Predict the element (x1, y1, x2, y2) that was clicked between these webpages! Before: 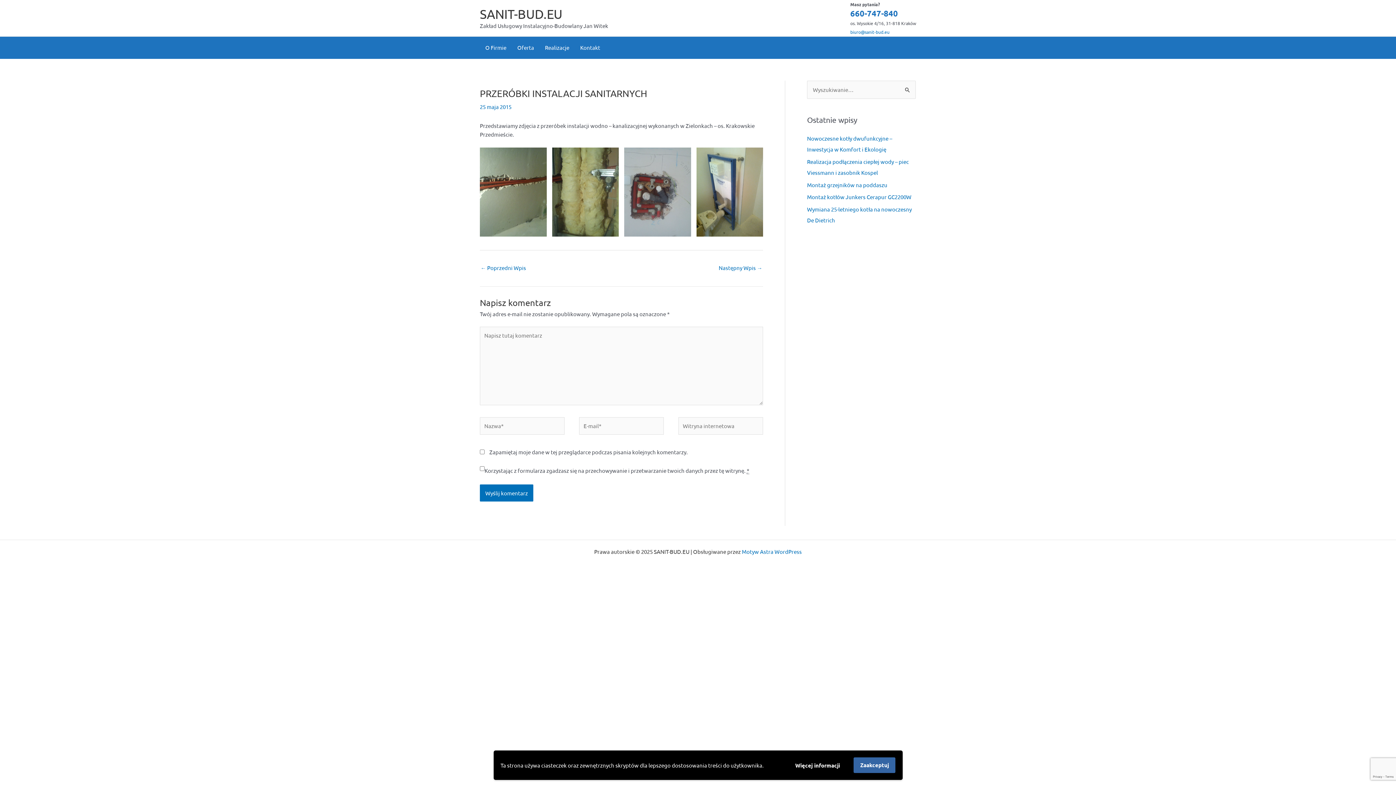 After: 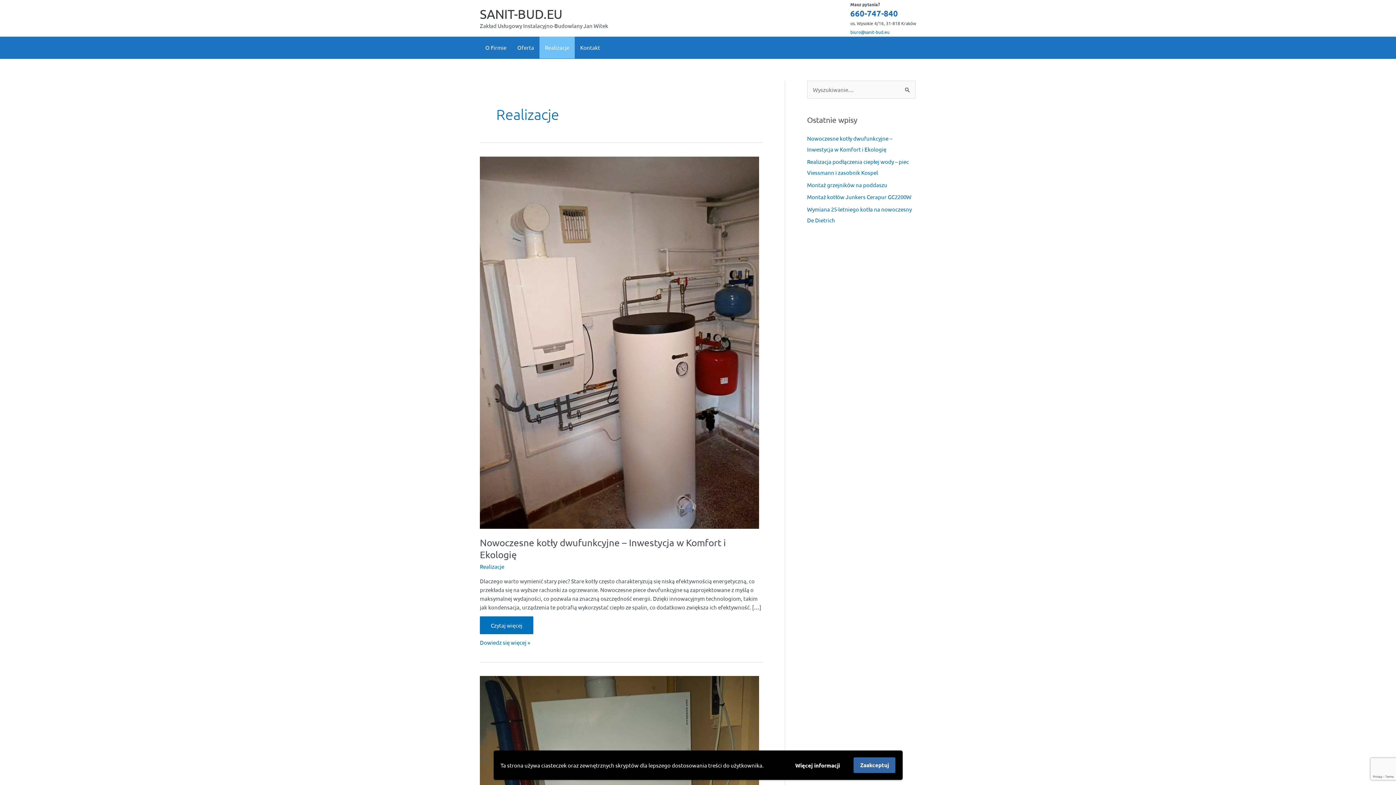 Action: label: Realizacje bbox: (539, 36, 574, 58)